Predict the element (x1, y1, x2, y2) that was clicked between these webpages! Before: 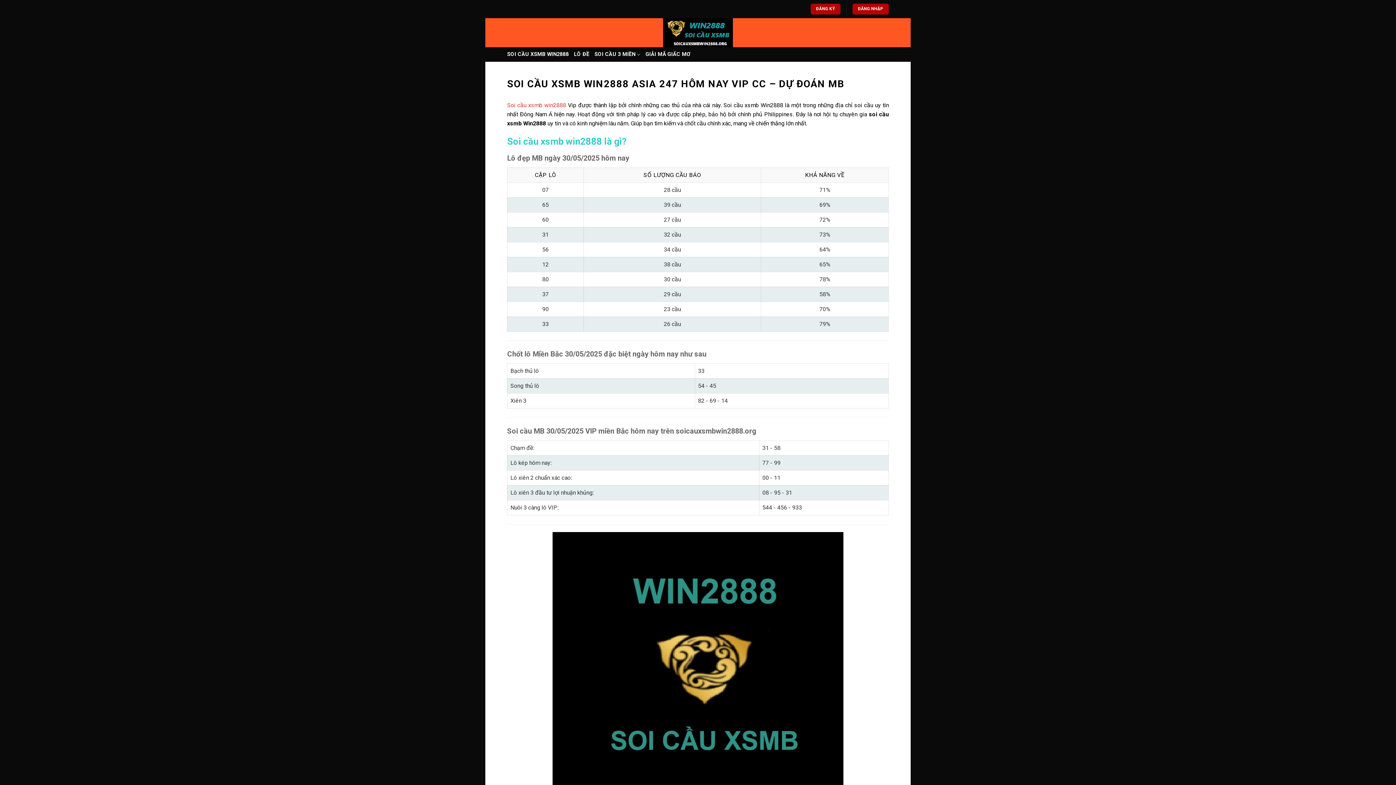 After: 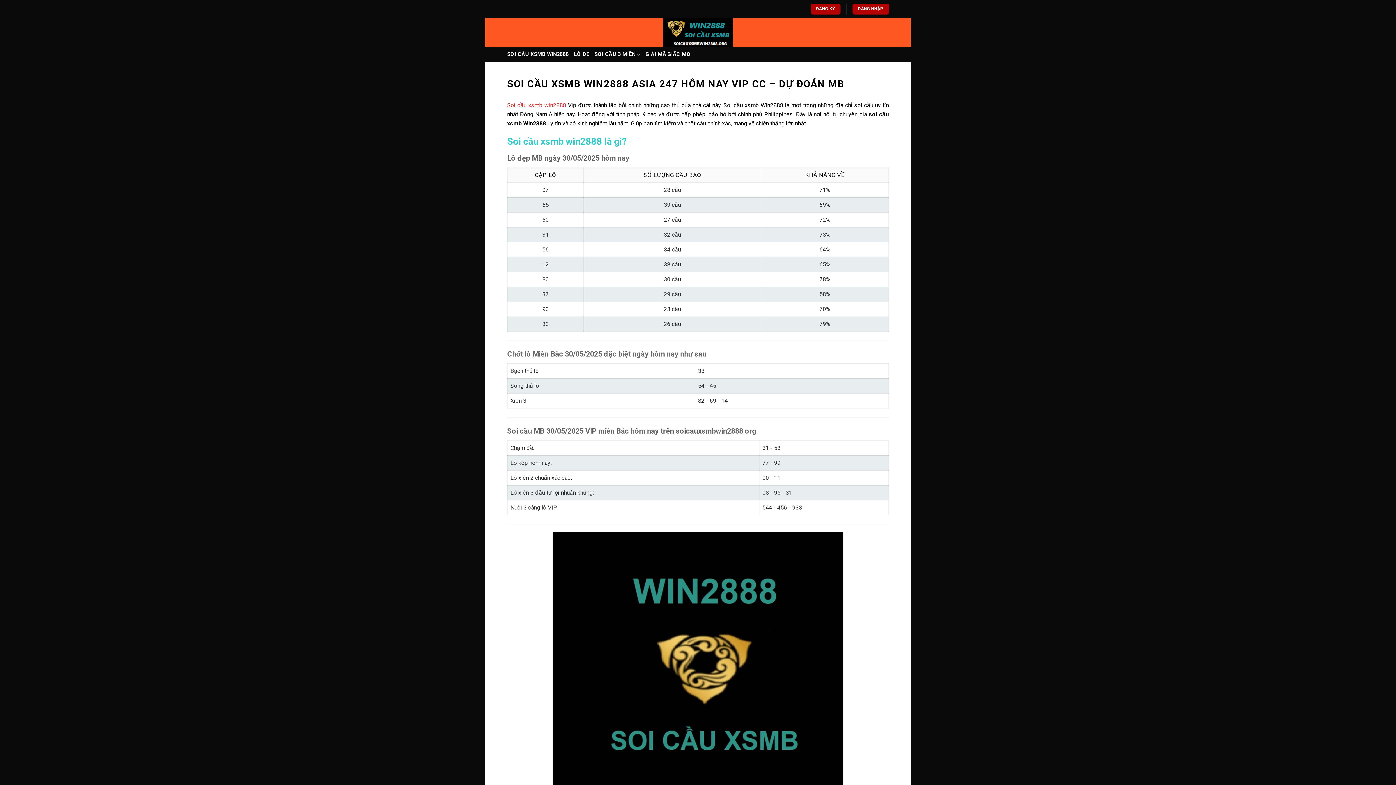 Action: bbox: (658, 18, 738, 47)